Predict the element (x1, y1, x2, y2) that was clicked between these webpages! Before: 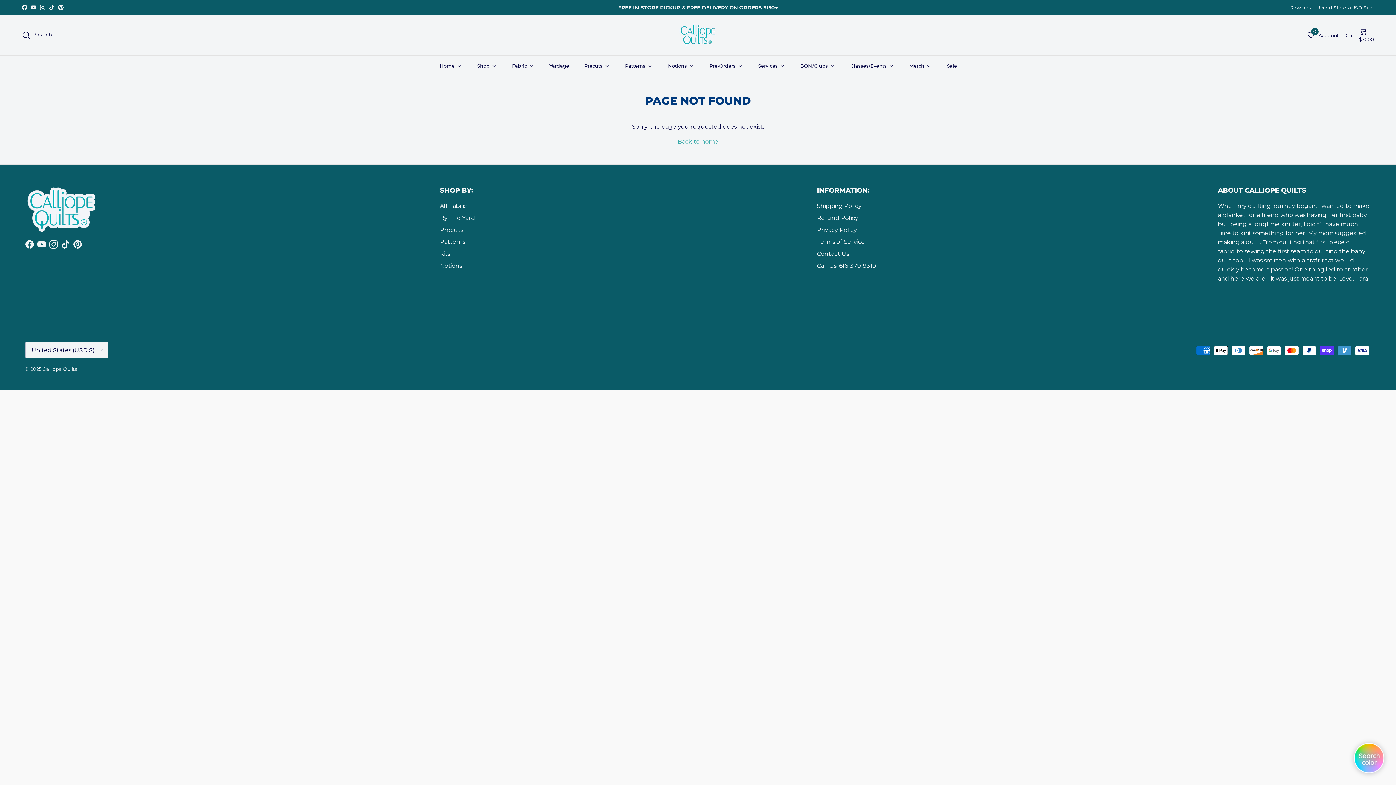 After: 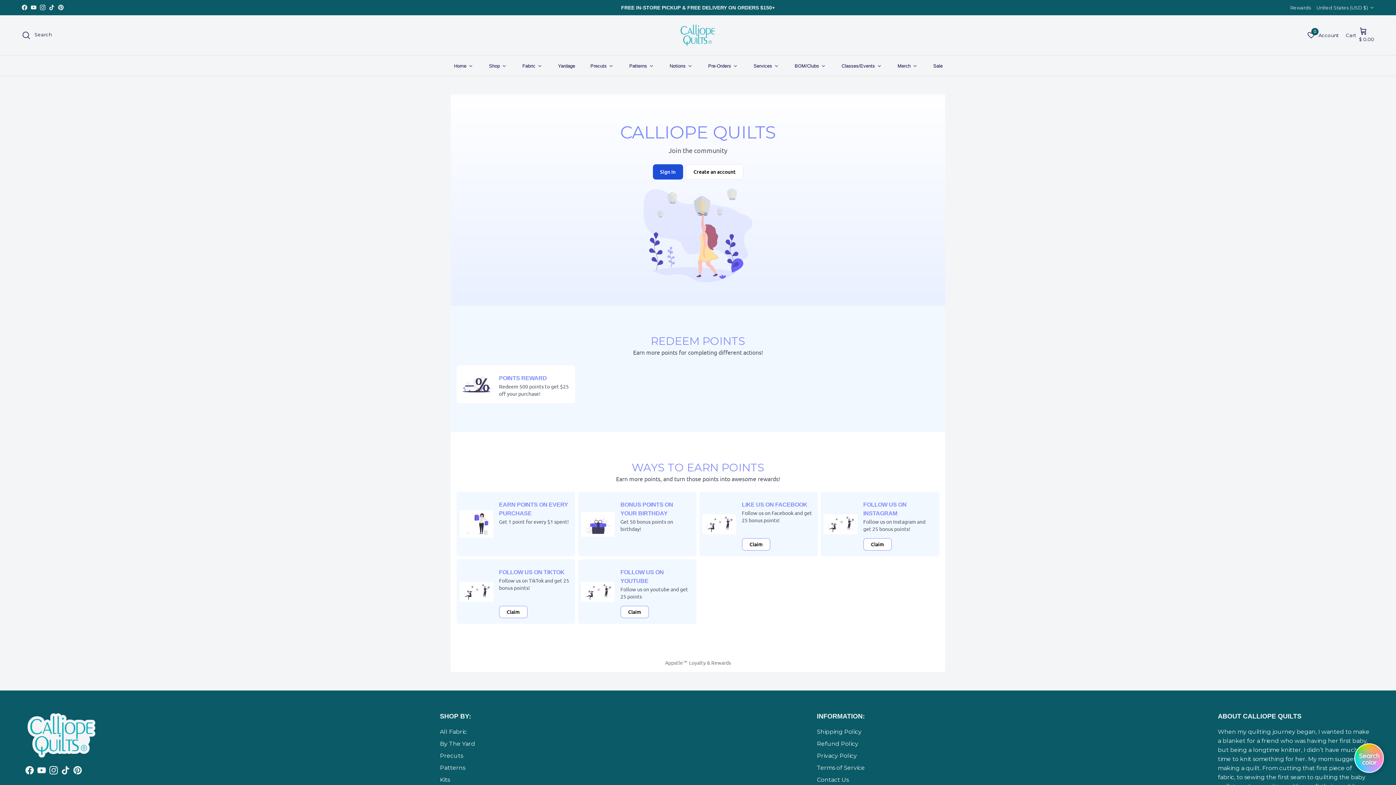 Action: bbox: (1290, 0, 1311, 14) label: Rewards